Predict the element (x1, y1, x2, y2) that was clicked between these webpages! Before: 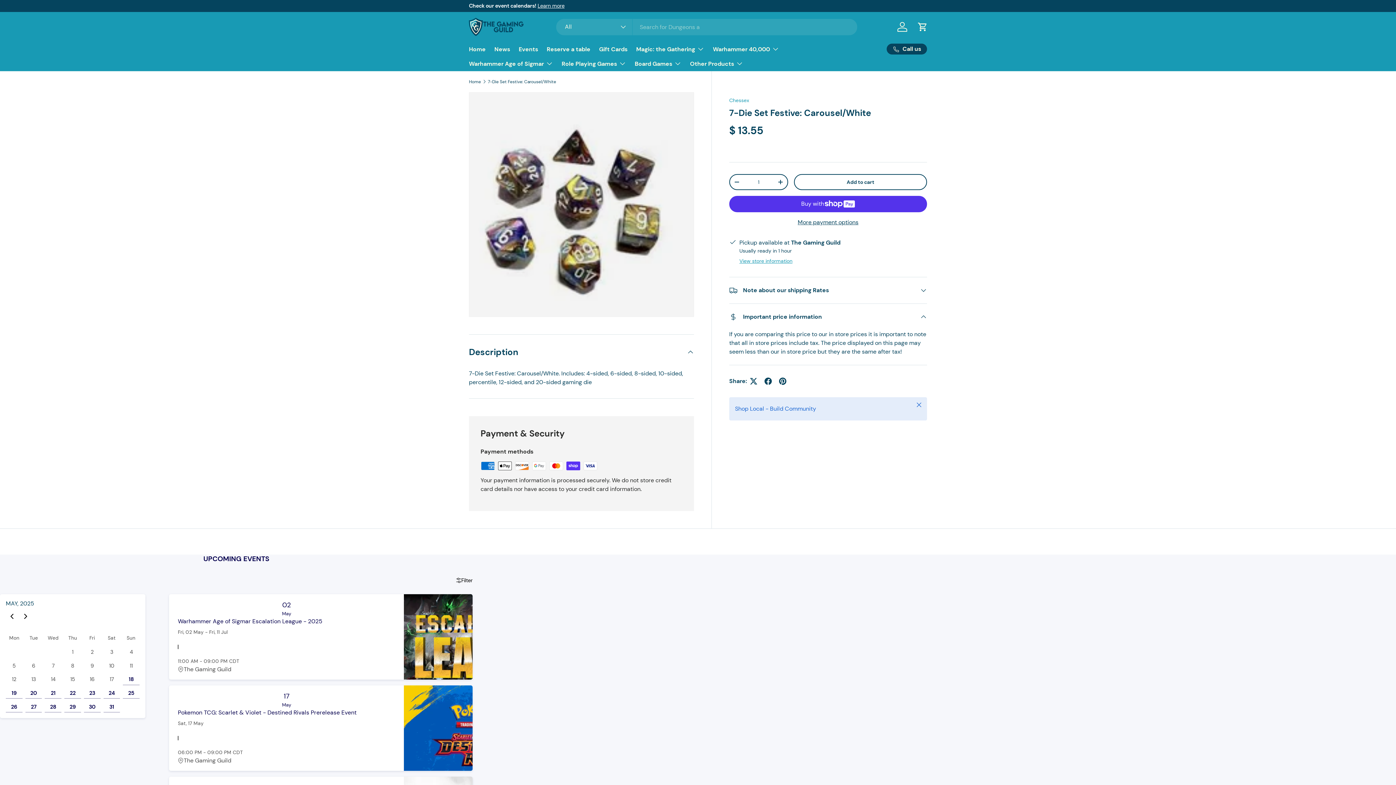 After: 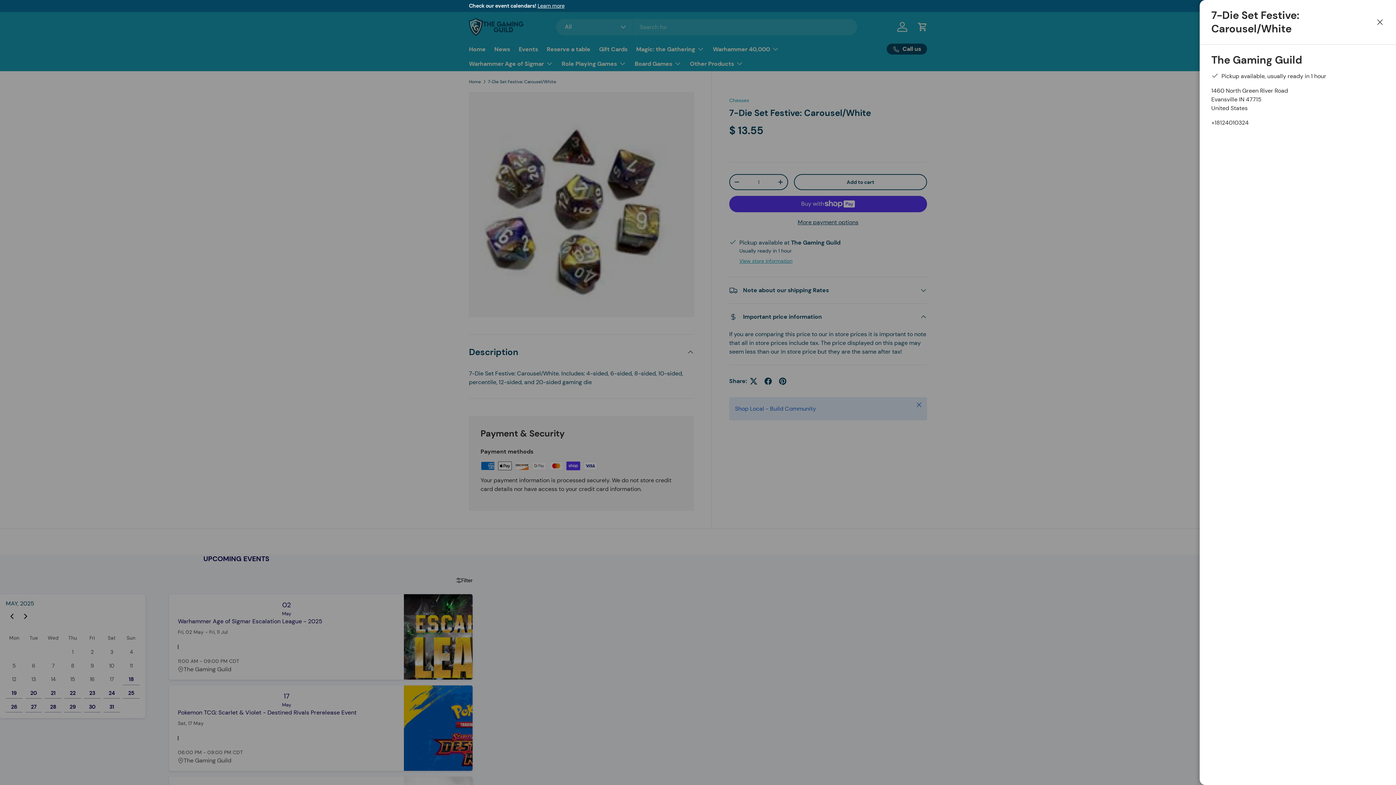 Action: bbox: (739, 257, 792, 264) label: View store information